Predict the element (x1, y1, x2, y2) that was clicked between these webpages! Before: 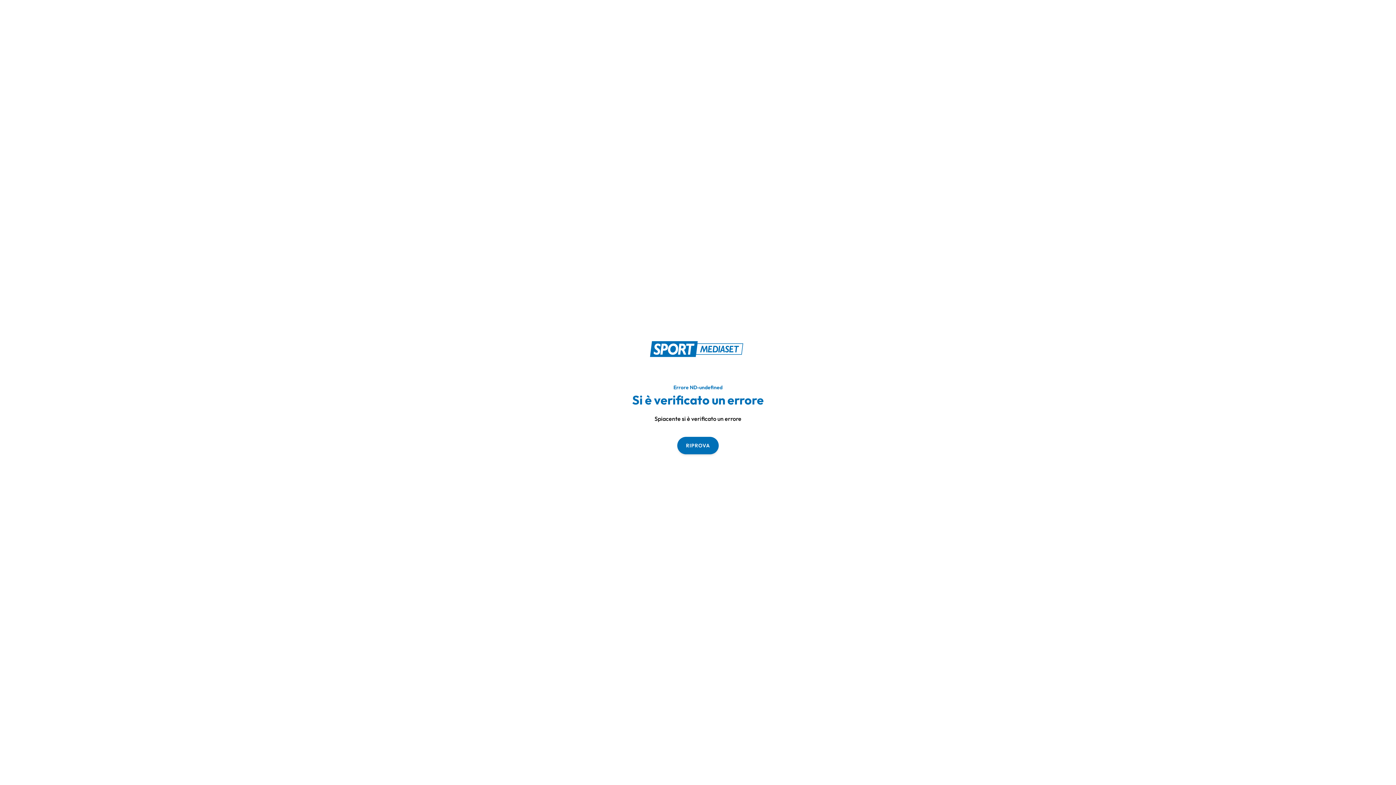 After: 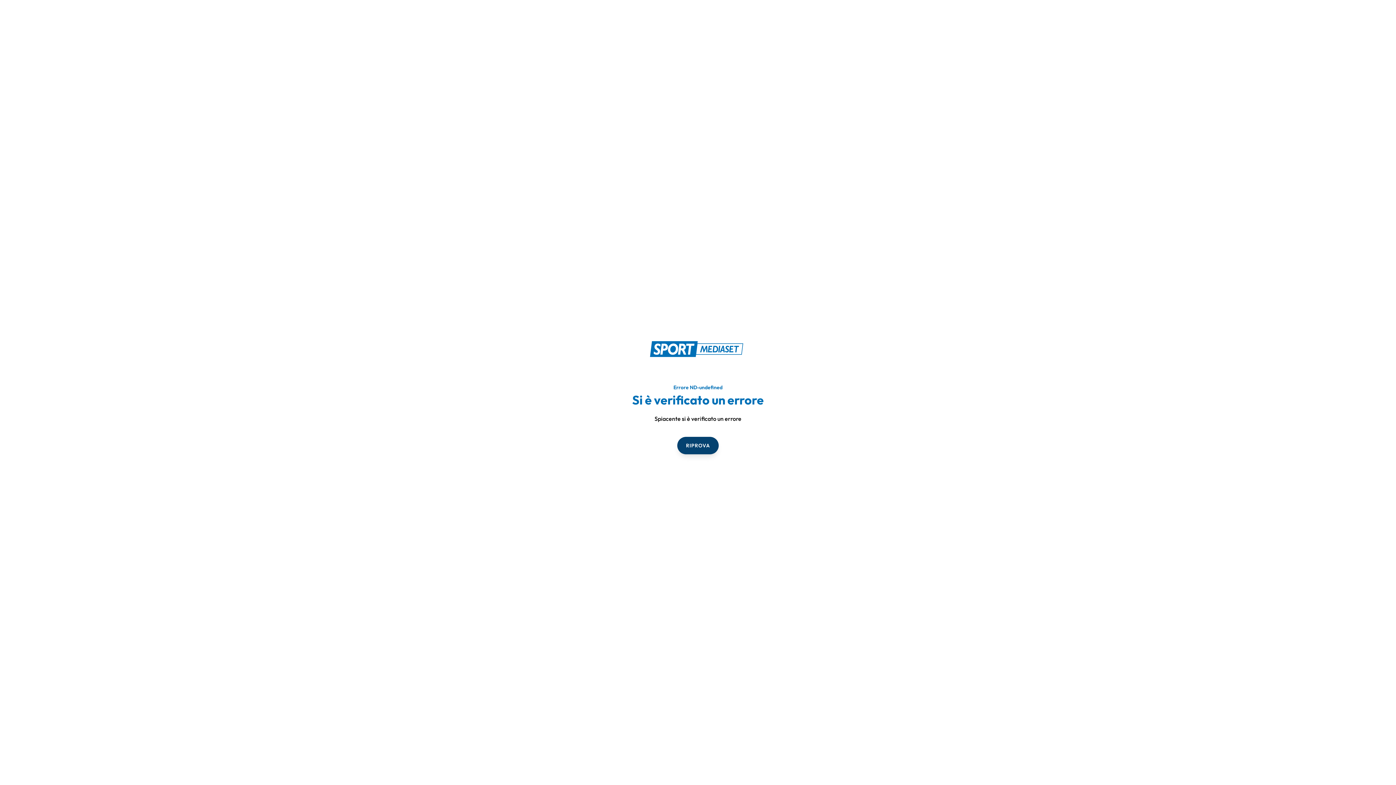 Action: label: RIPROVA bbox: (677, 436, 718, 454)